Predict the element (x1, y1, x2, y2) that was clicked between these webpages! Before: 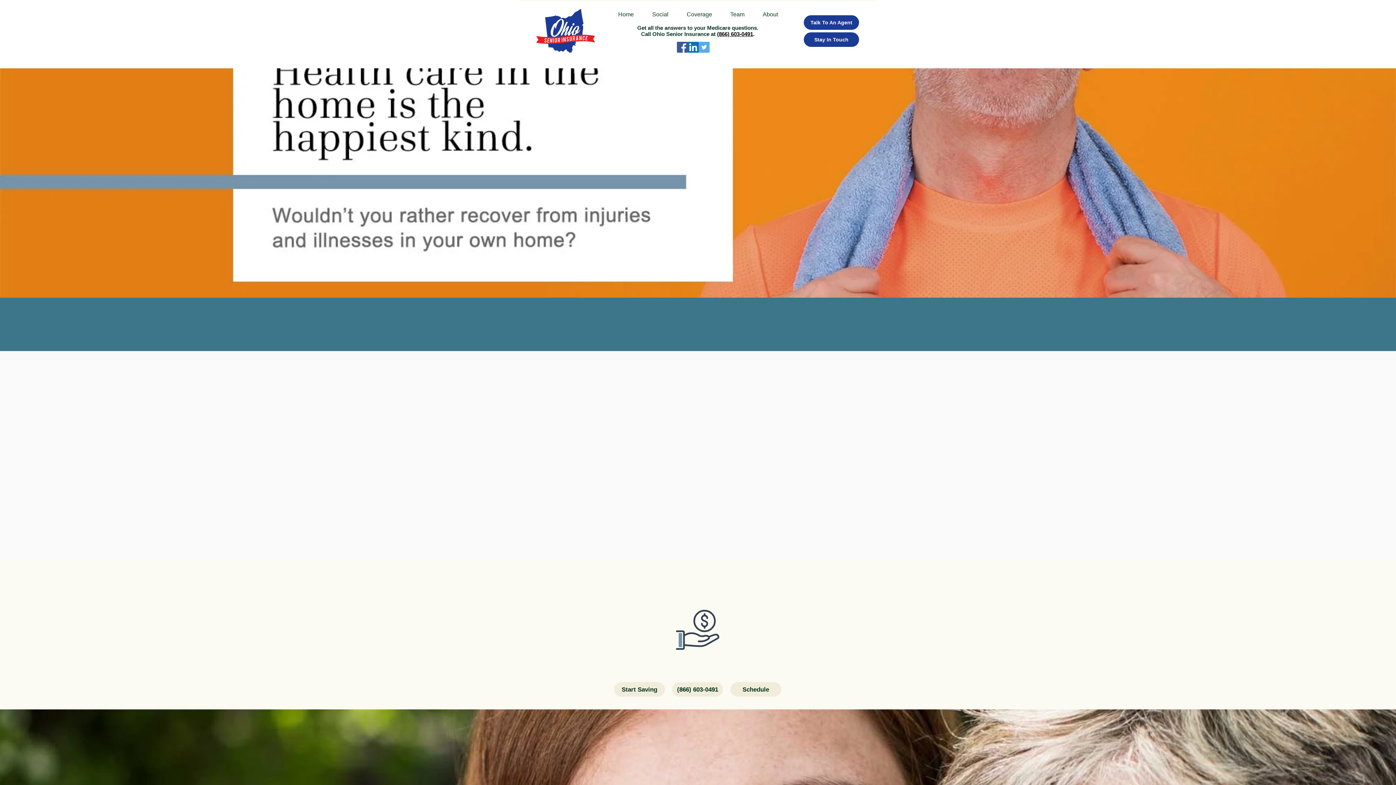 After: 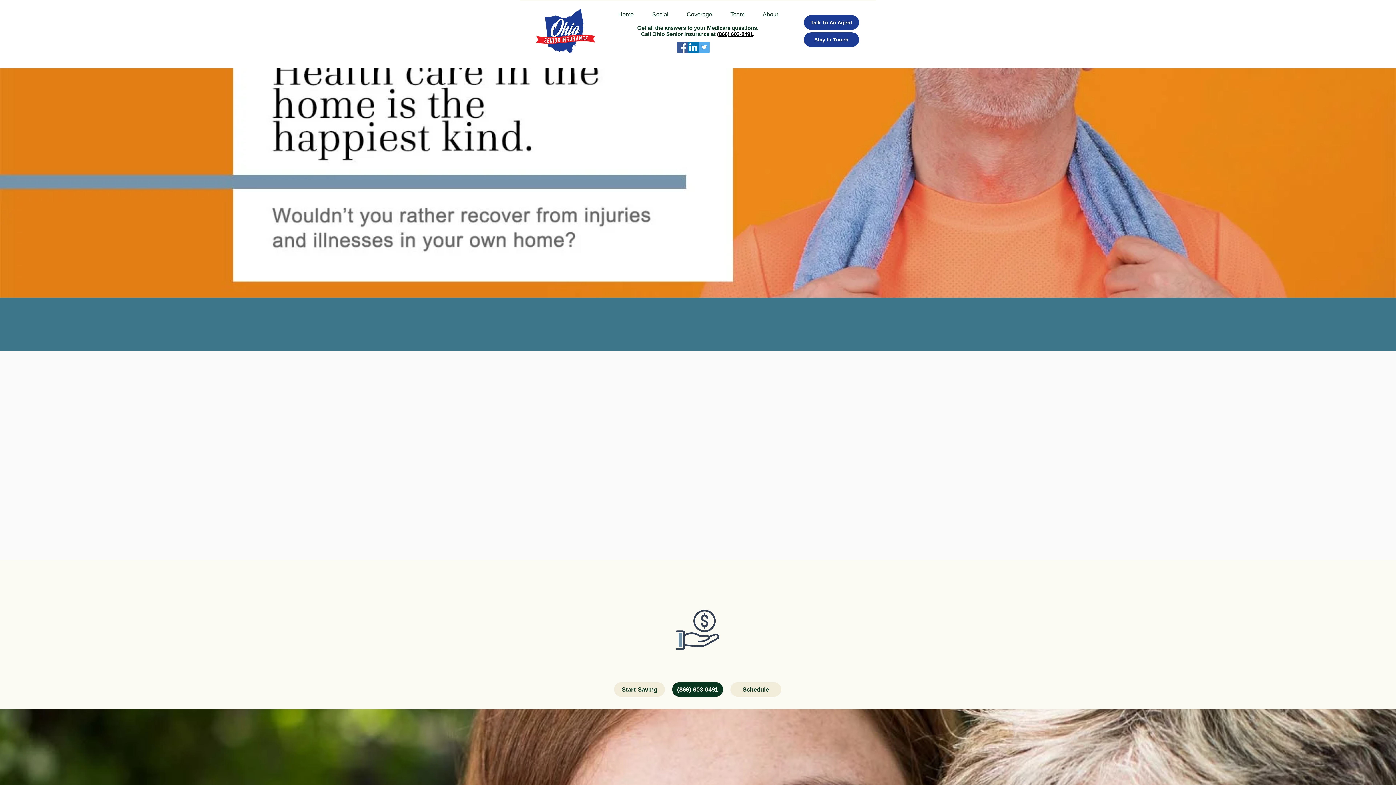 Action: label: (866) 603-0491 bbox: (672, 682, 723, 697)